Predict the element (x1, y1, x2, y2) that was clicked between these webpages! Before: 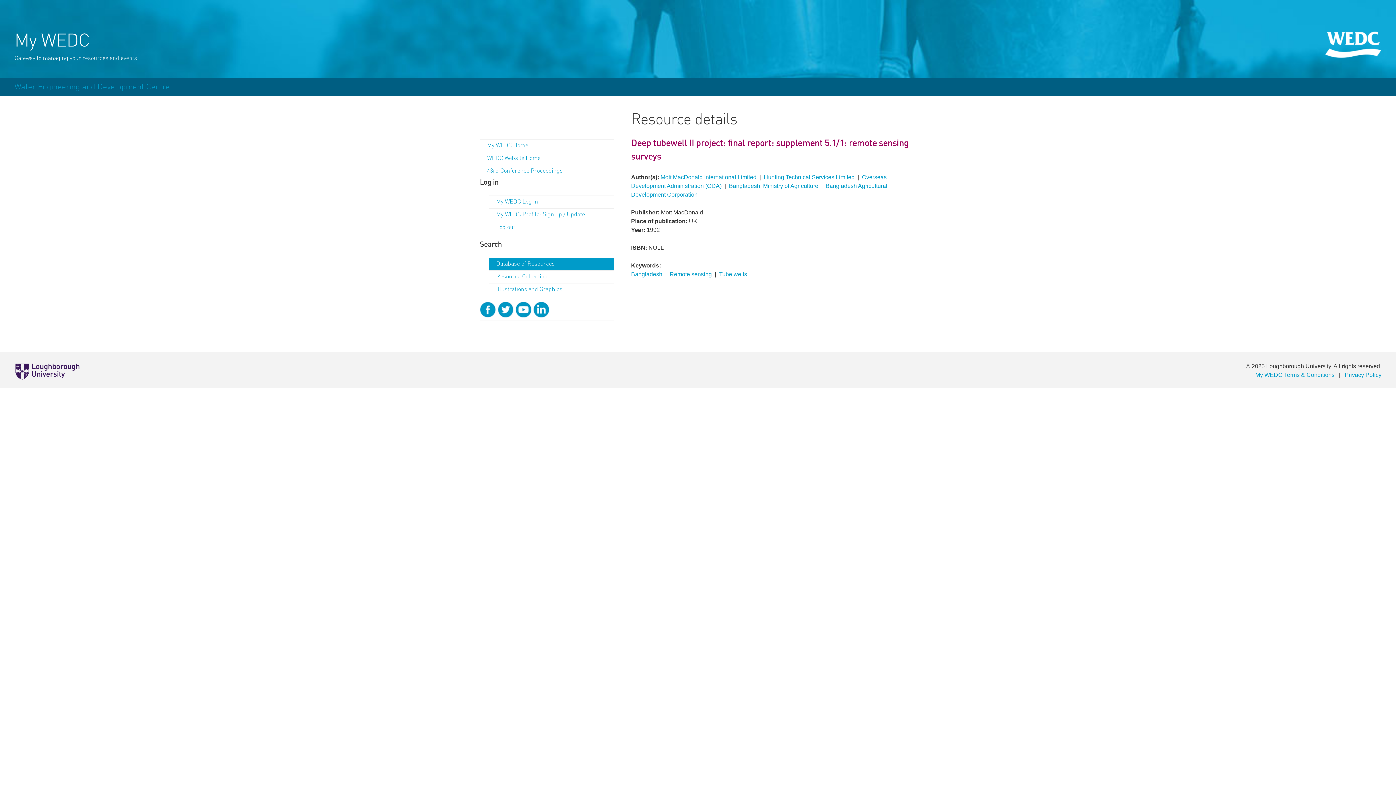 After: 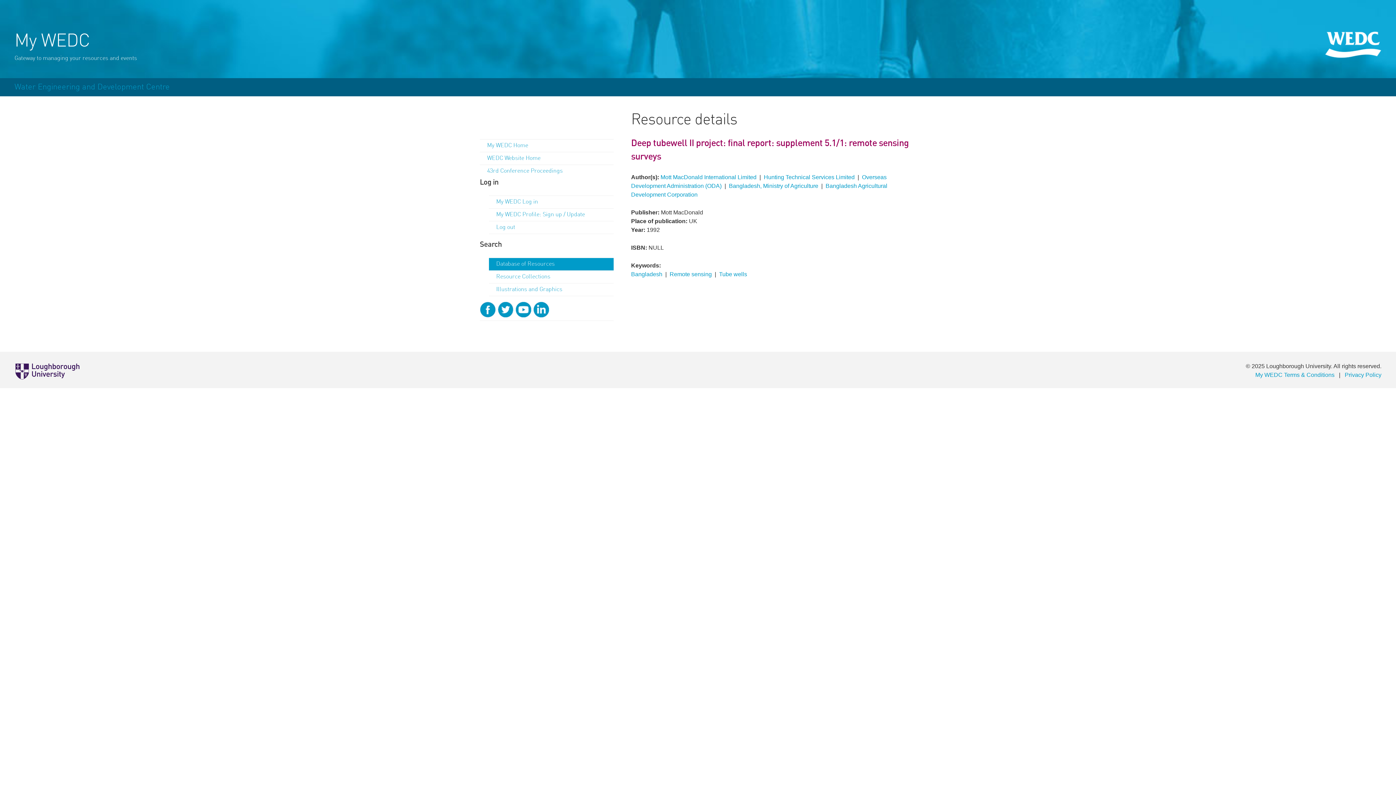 Action: bbox: (515, 313, 532, 319)